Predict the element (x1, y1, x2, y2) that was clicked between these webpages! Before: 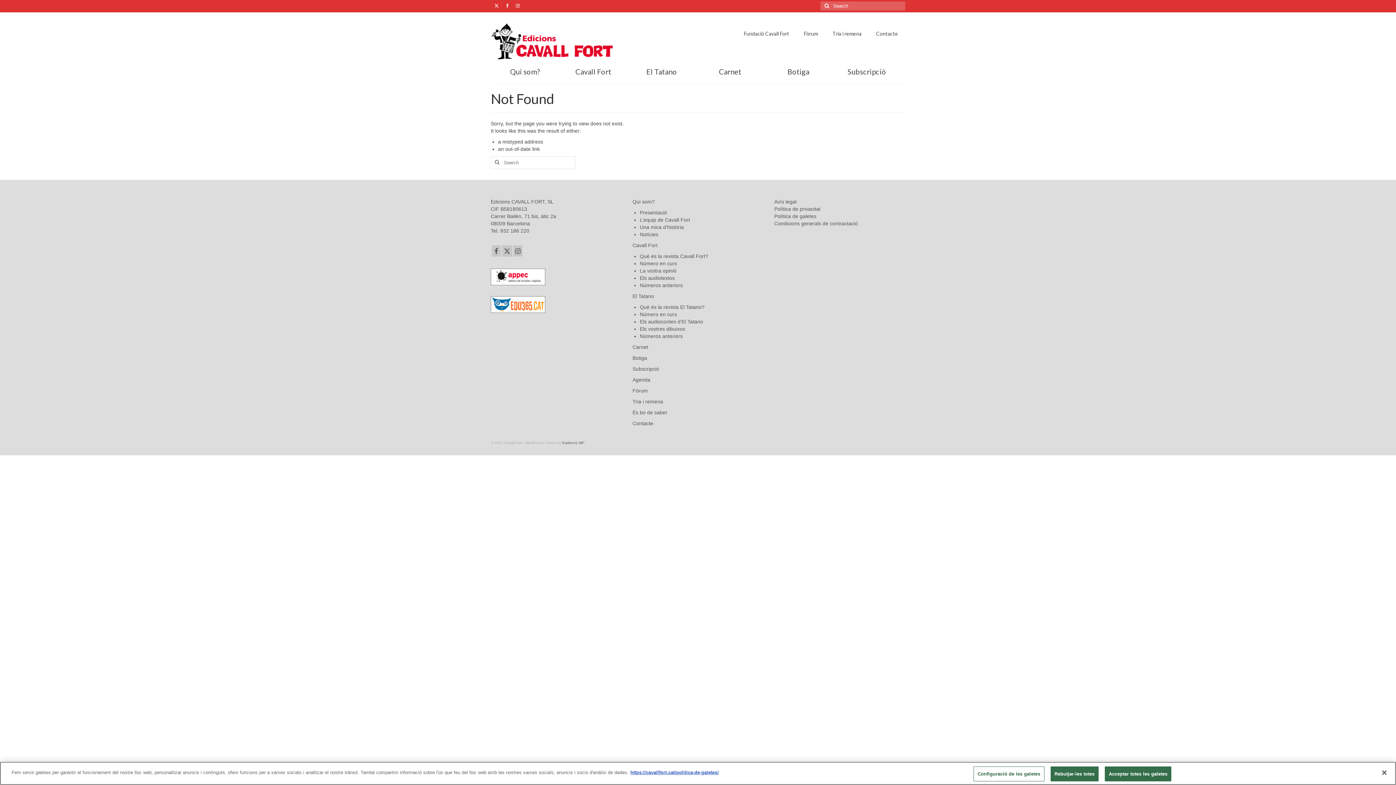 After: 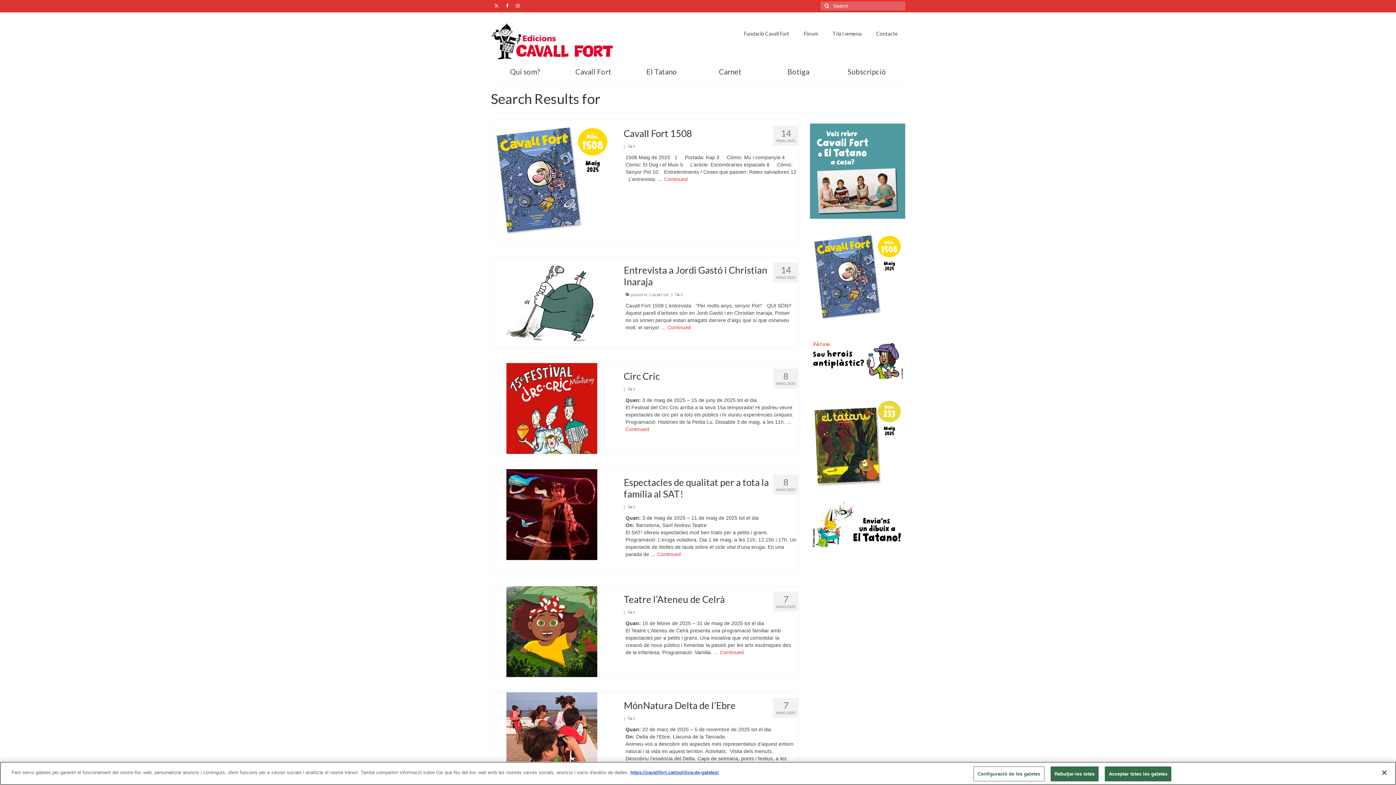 Action: bbox: (490, 156, 501, 168)